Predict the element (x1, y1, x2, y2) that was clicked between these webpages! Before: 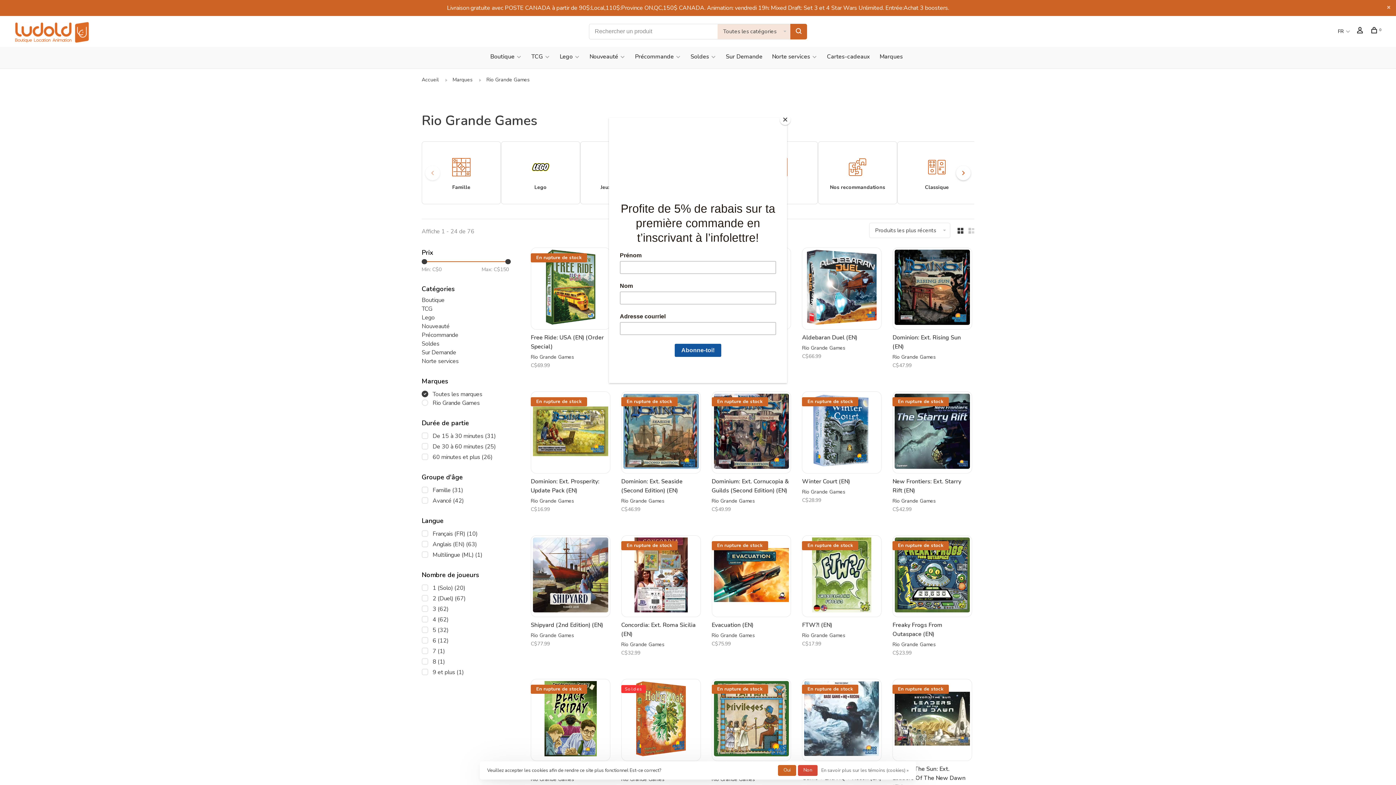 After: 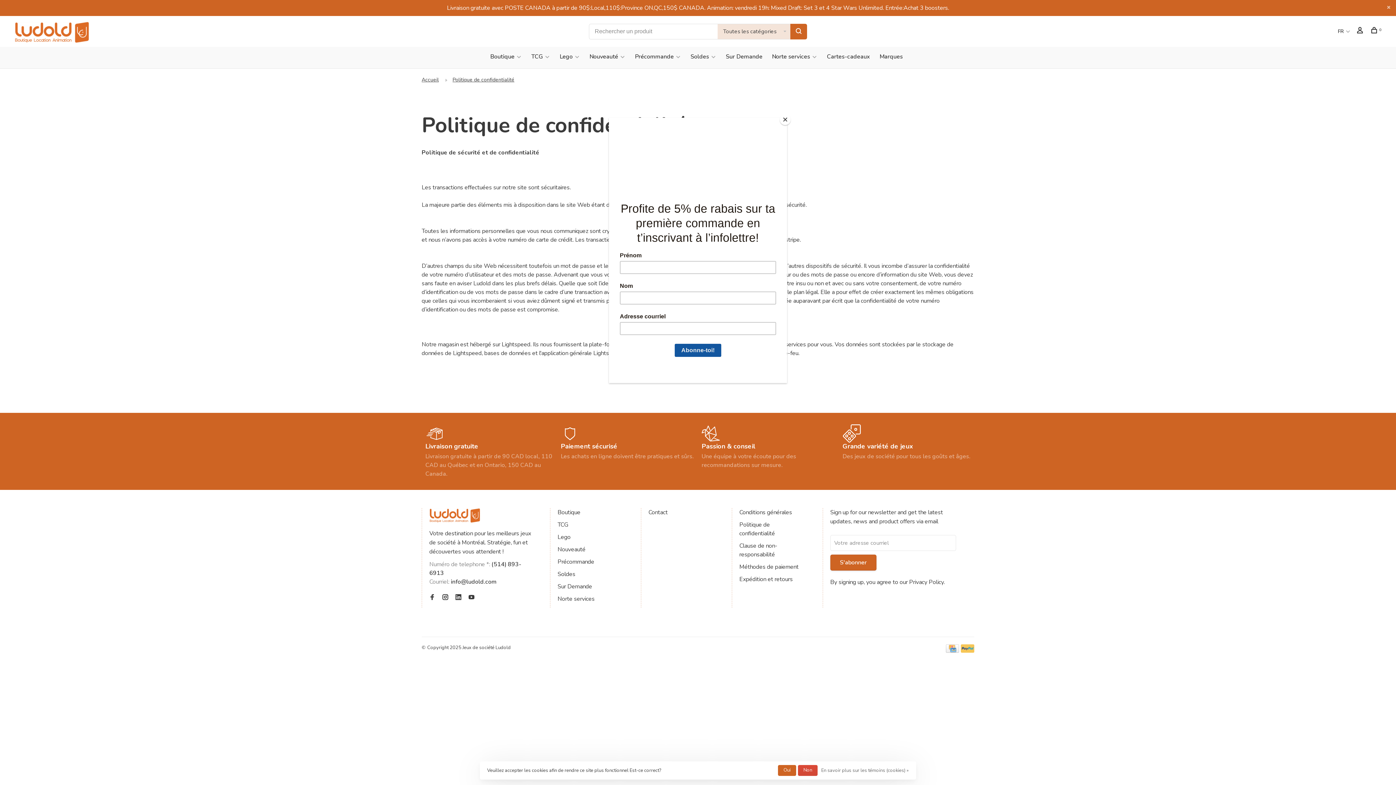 Action: bbox: (821, 765, 909, 776) label: En savoir plus sur les témoins (cookies) »